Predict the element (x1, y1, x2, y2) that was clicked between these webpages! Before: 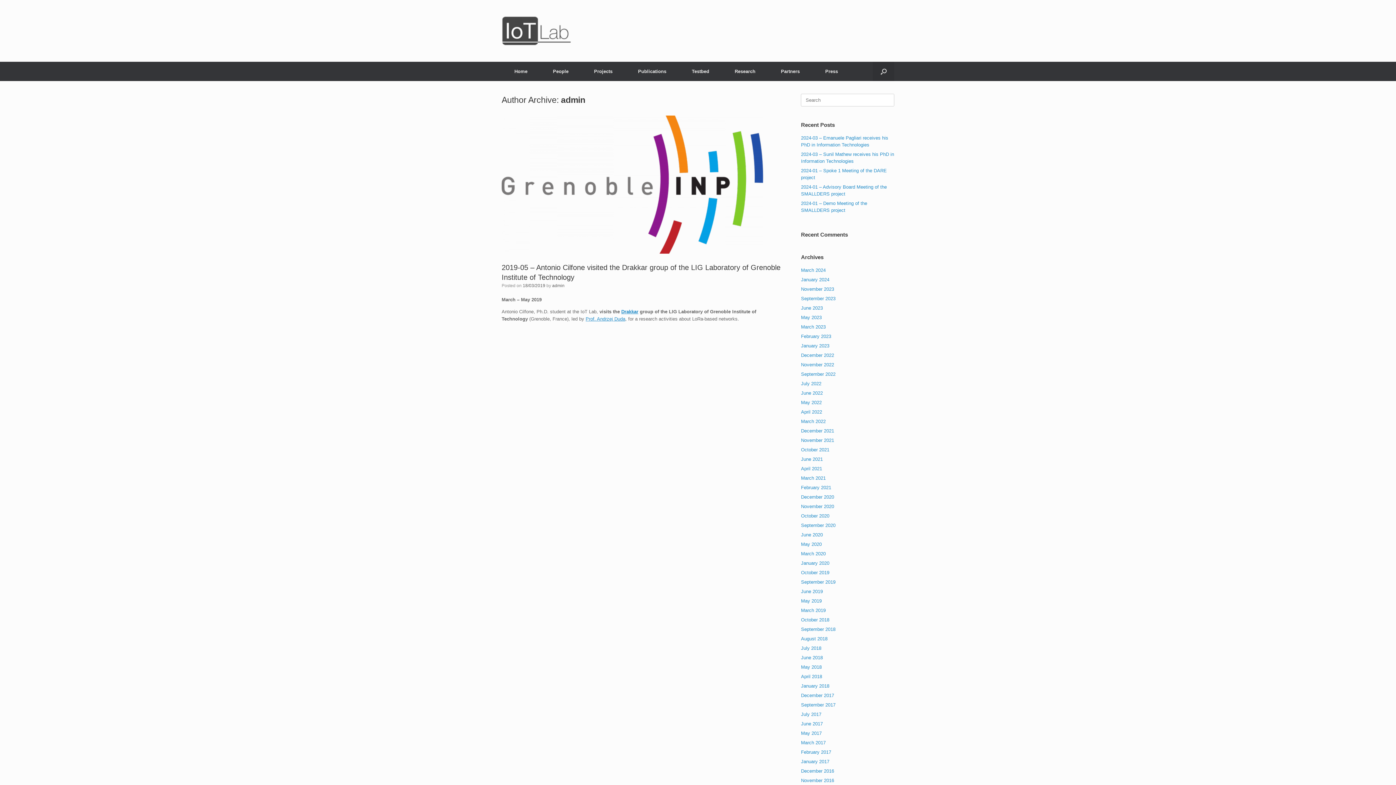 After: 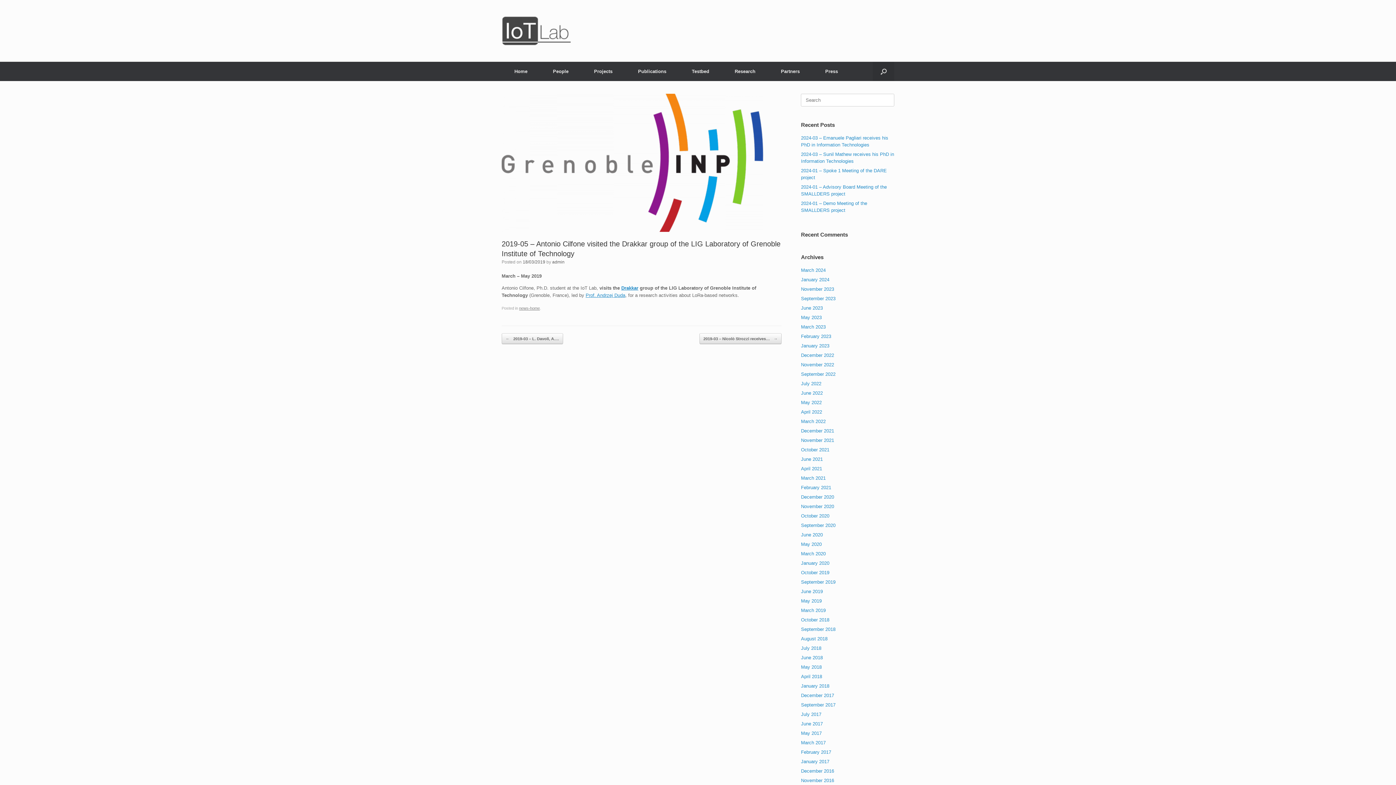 Action: bbox: (501, 115, 763, 253)